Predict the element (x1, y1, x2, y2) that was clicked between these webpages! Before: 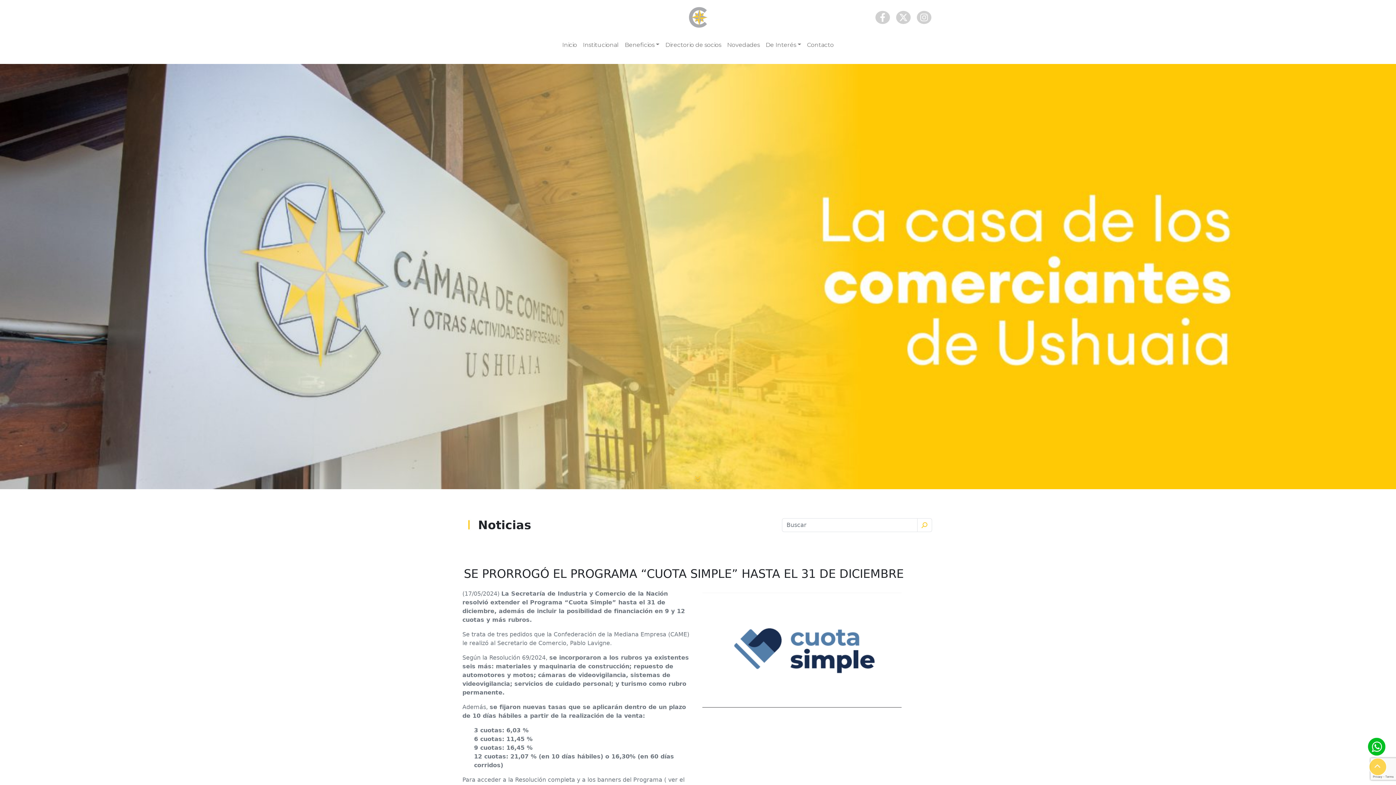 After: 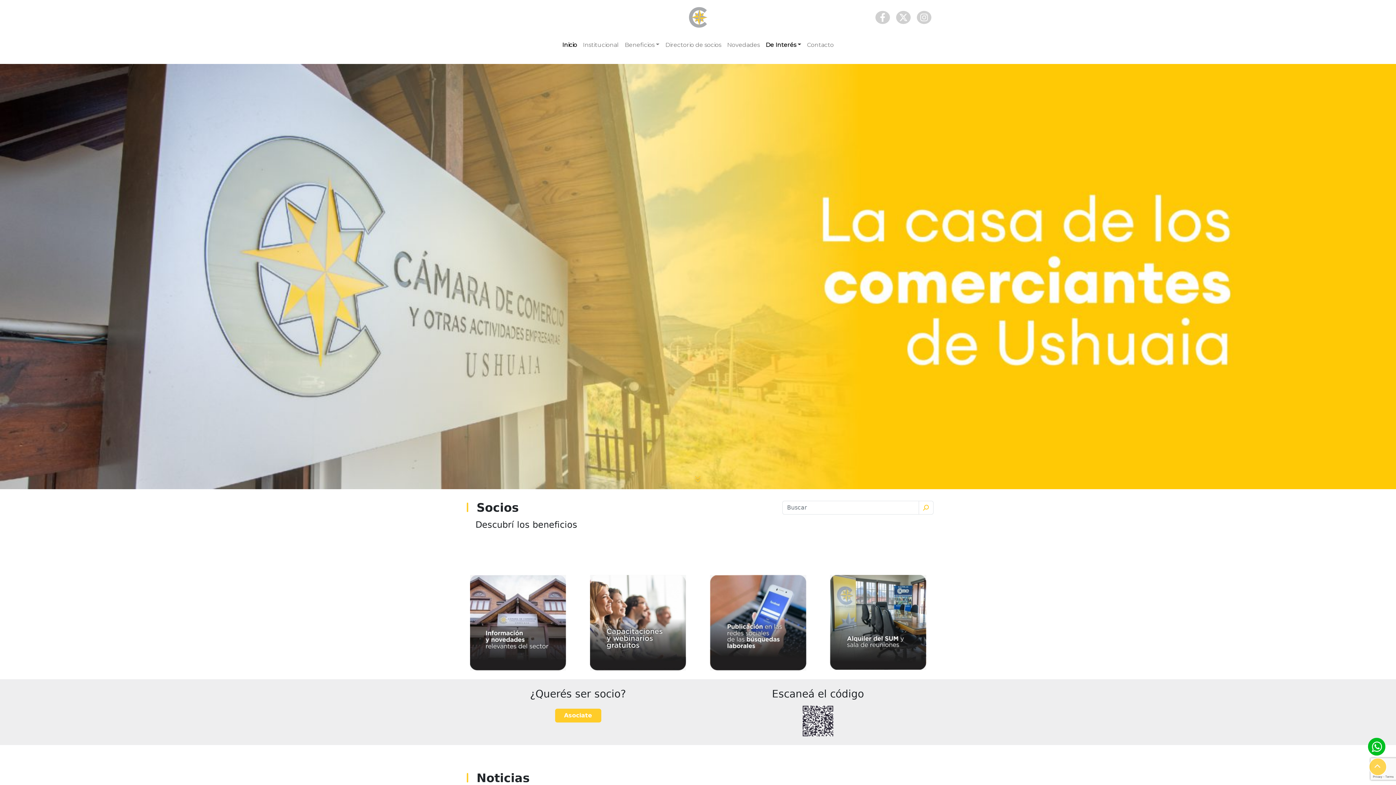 Action: bbox: (686, 5, 709, 28)